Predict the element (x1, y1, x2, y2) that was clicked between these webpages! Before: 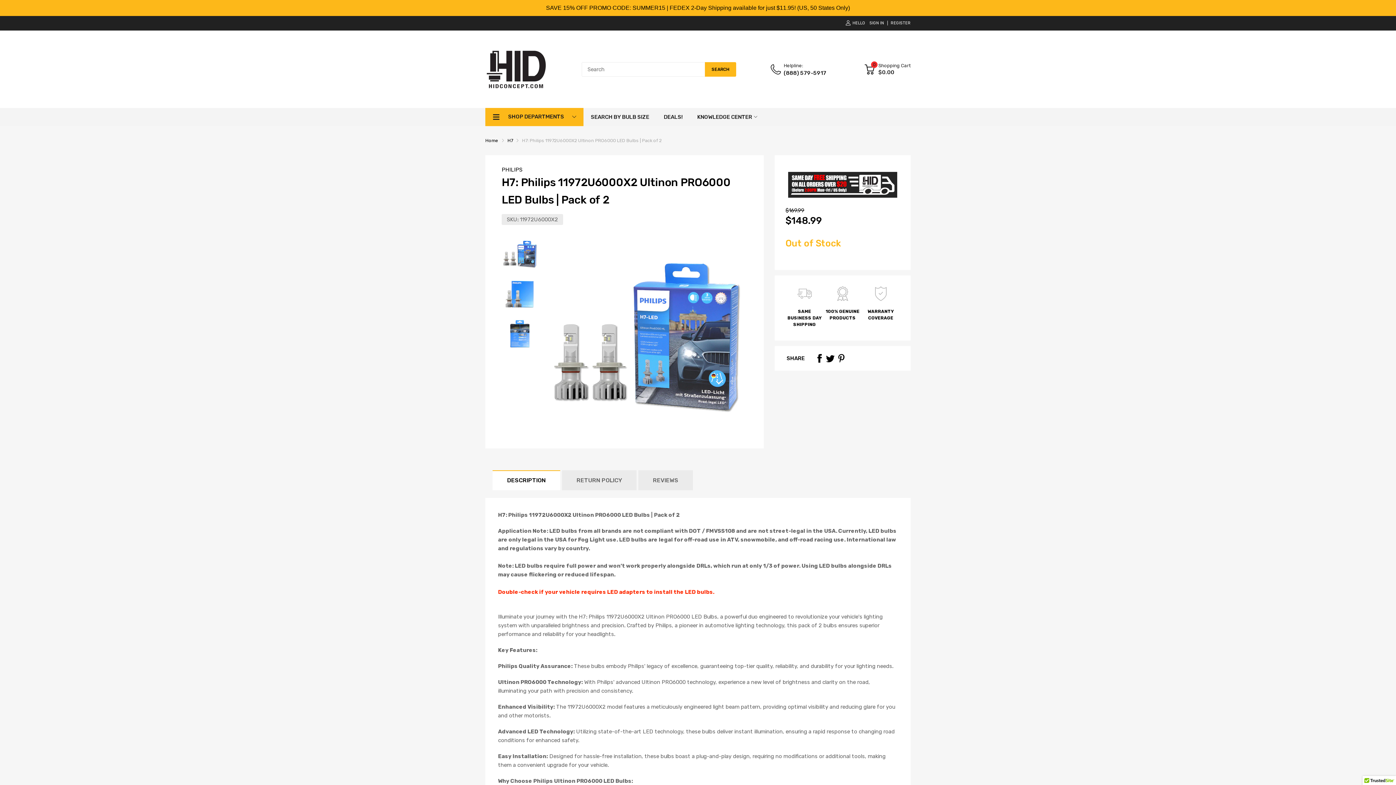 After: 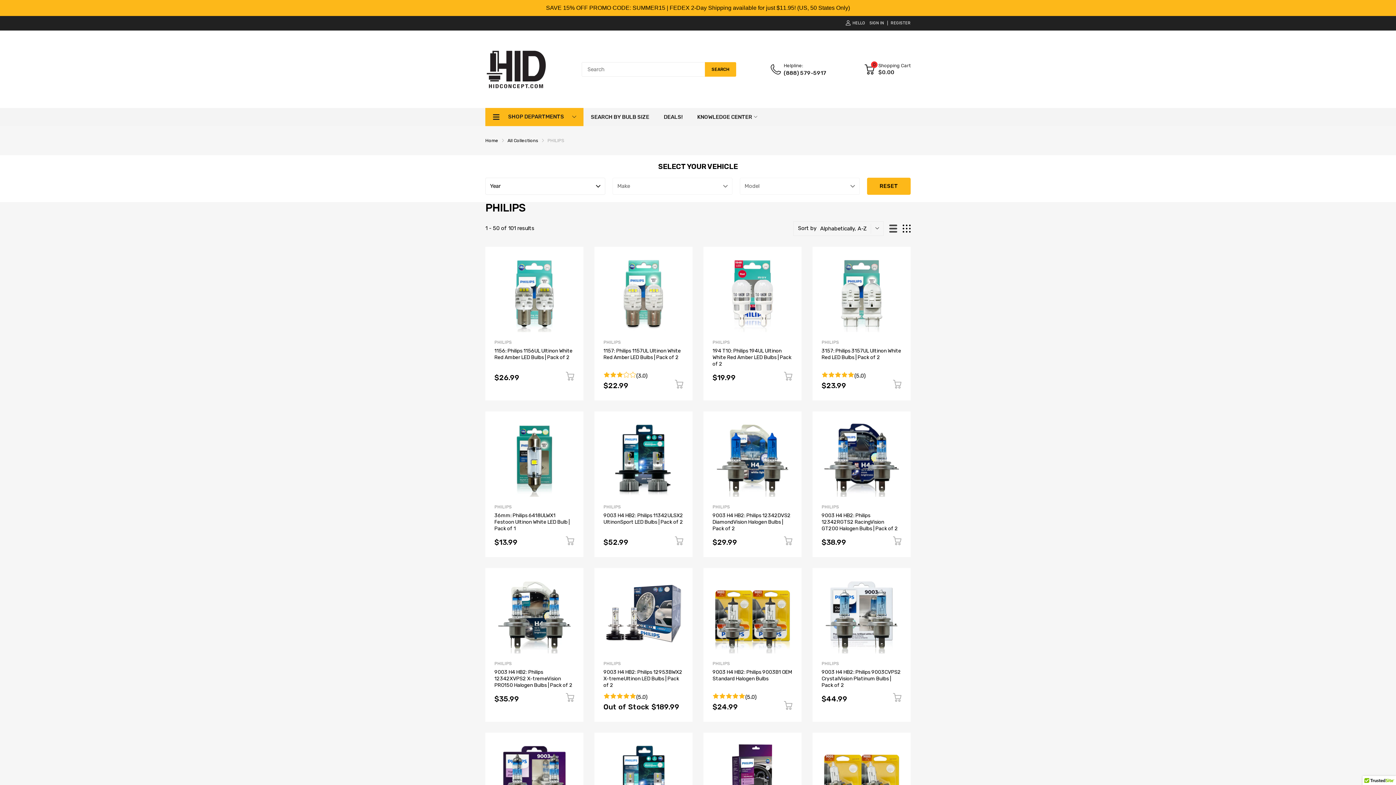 Action: label: PHILIPS bbox: (501, 166, 522, 172)